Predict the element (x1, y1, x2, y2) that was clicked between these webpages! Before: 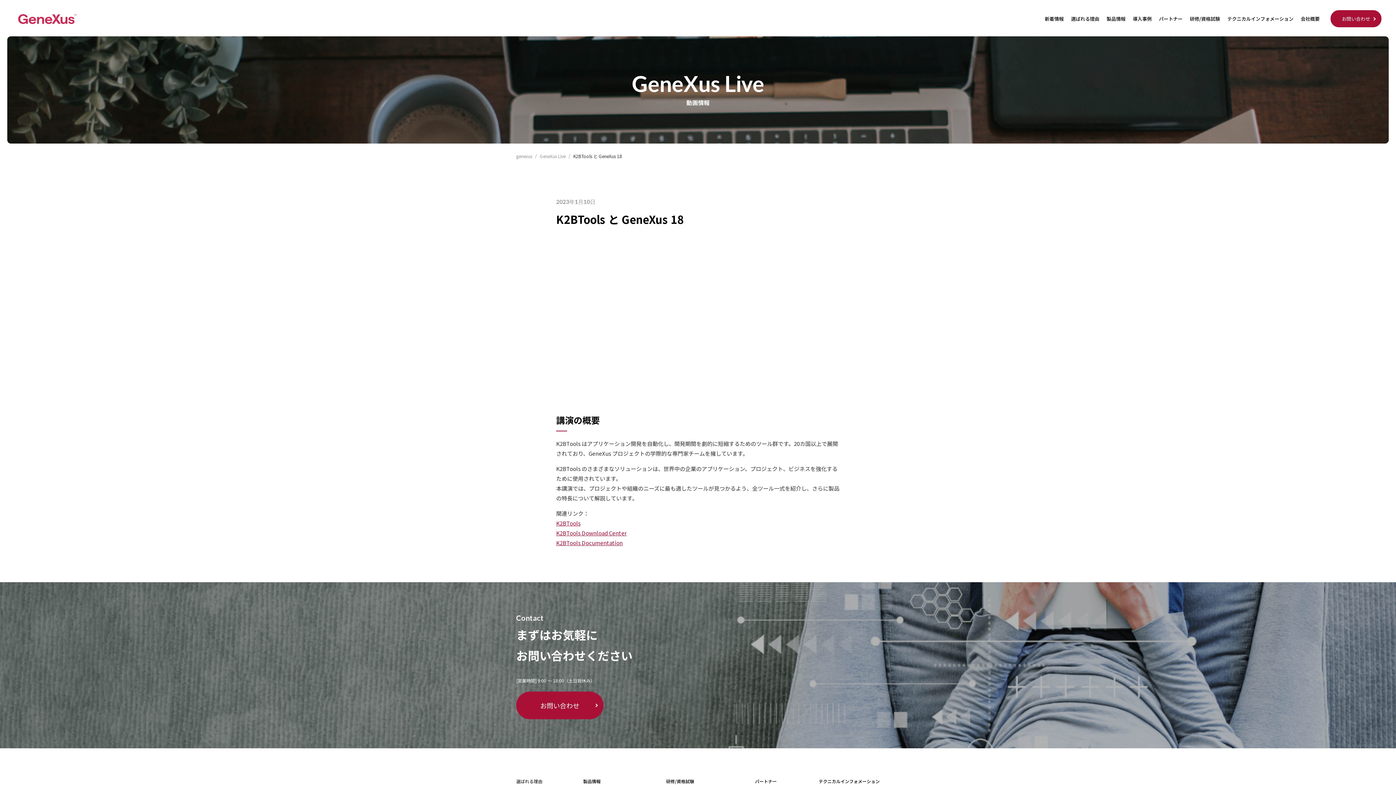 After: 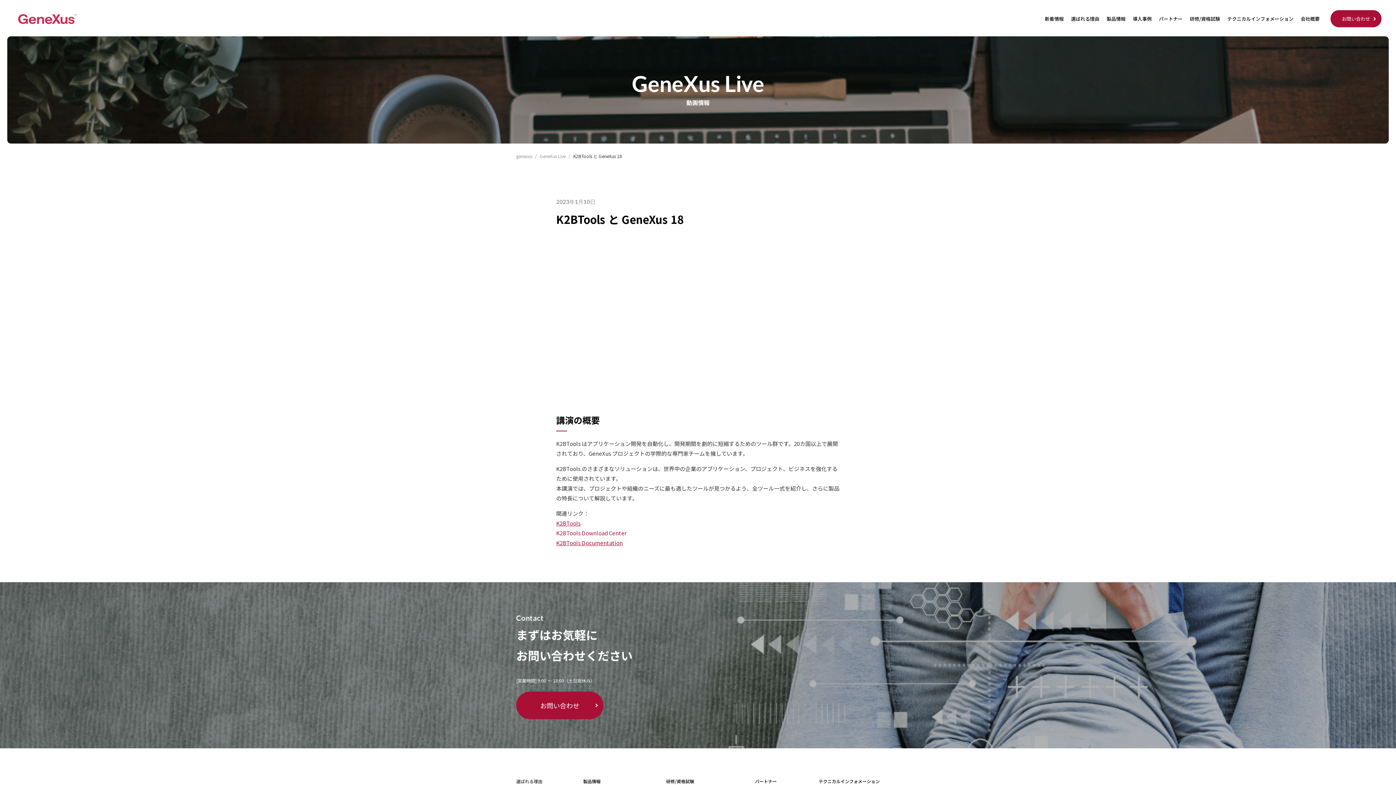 Action: bbox: (556, 529, 626, 537) label: K2BTools Download Center